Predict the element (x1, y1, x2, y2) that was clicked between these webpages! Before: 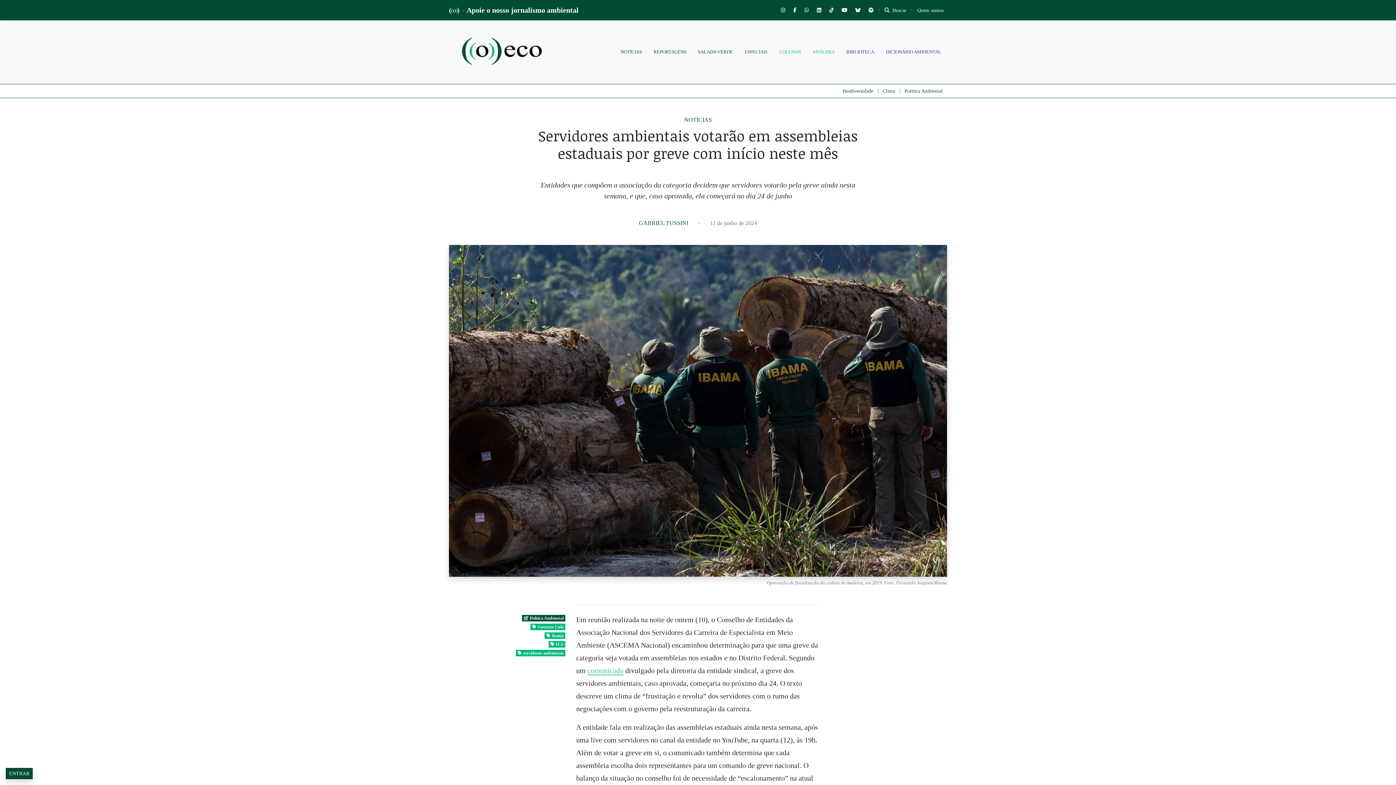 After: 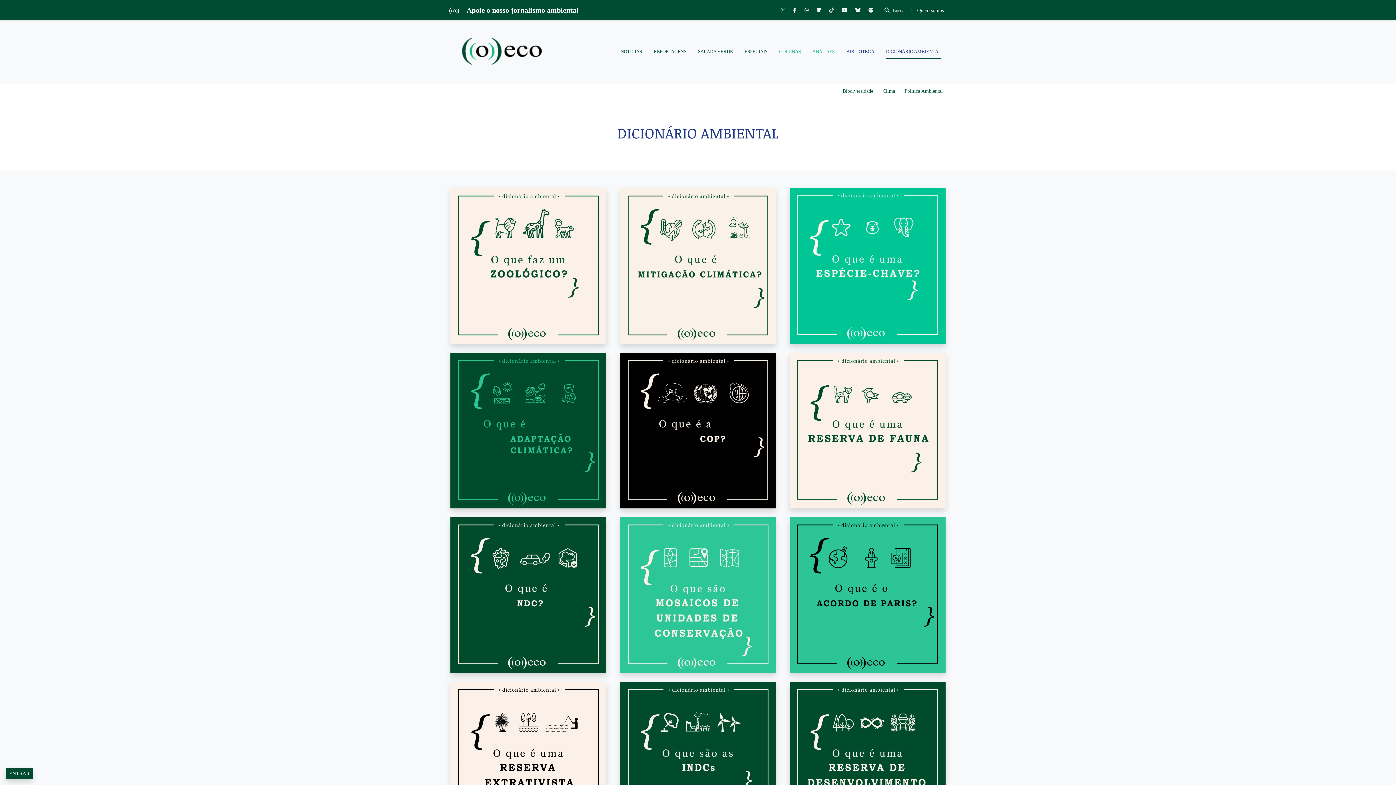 Action: label: DICIONÁRIO AMBIENTAL bbox: (886, 45, 941, 58)